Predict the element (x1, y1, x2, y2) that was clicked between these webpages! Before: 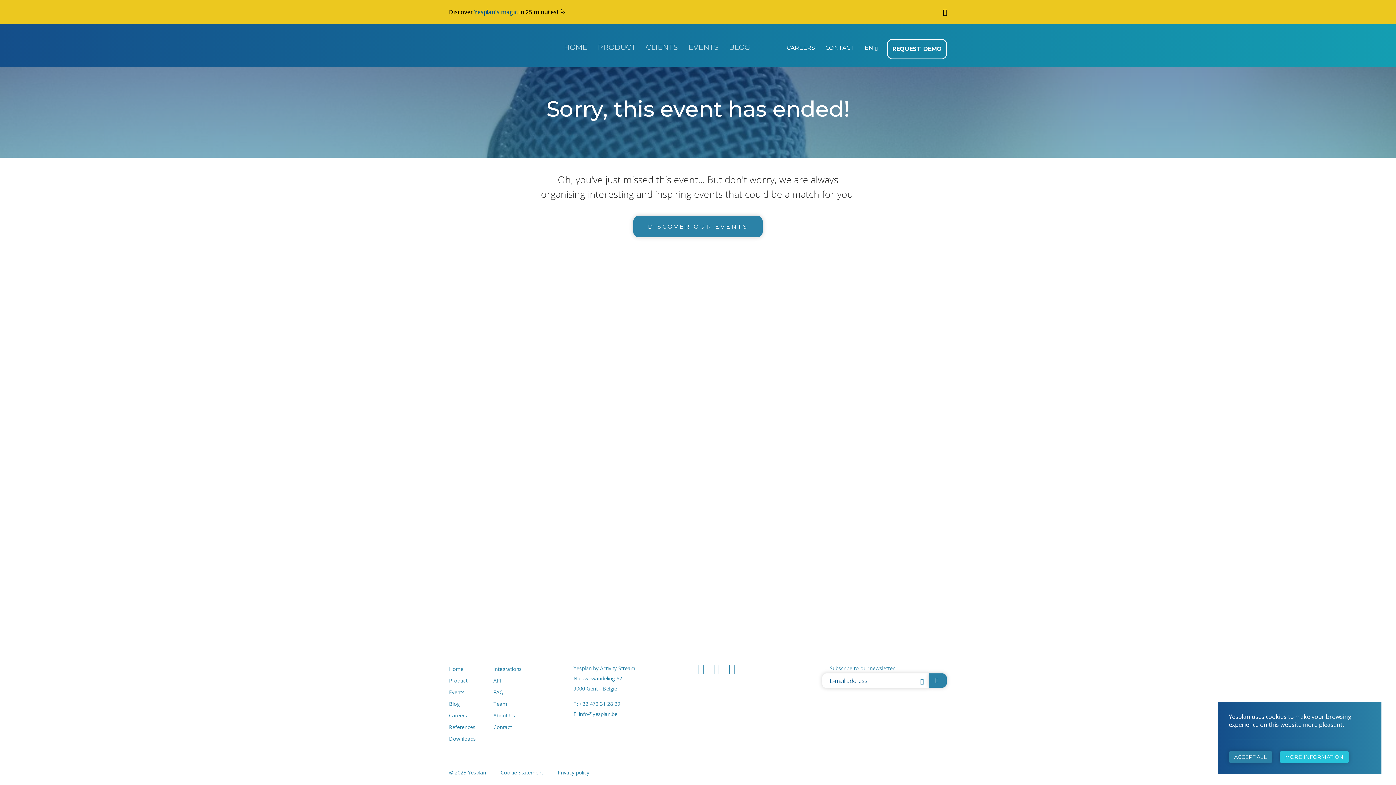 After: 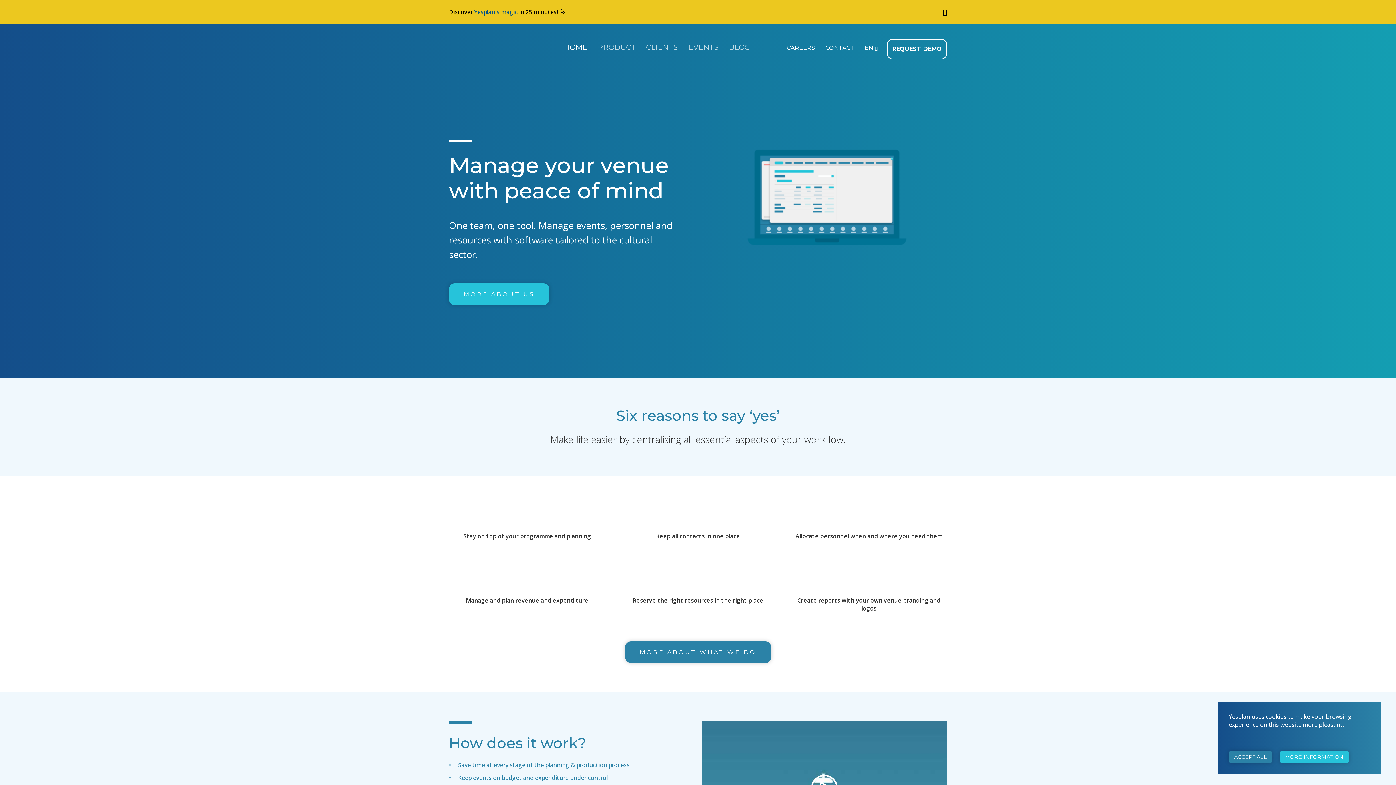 Action: label: HOME bbox: (564, 41, 587, 52)